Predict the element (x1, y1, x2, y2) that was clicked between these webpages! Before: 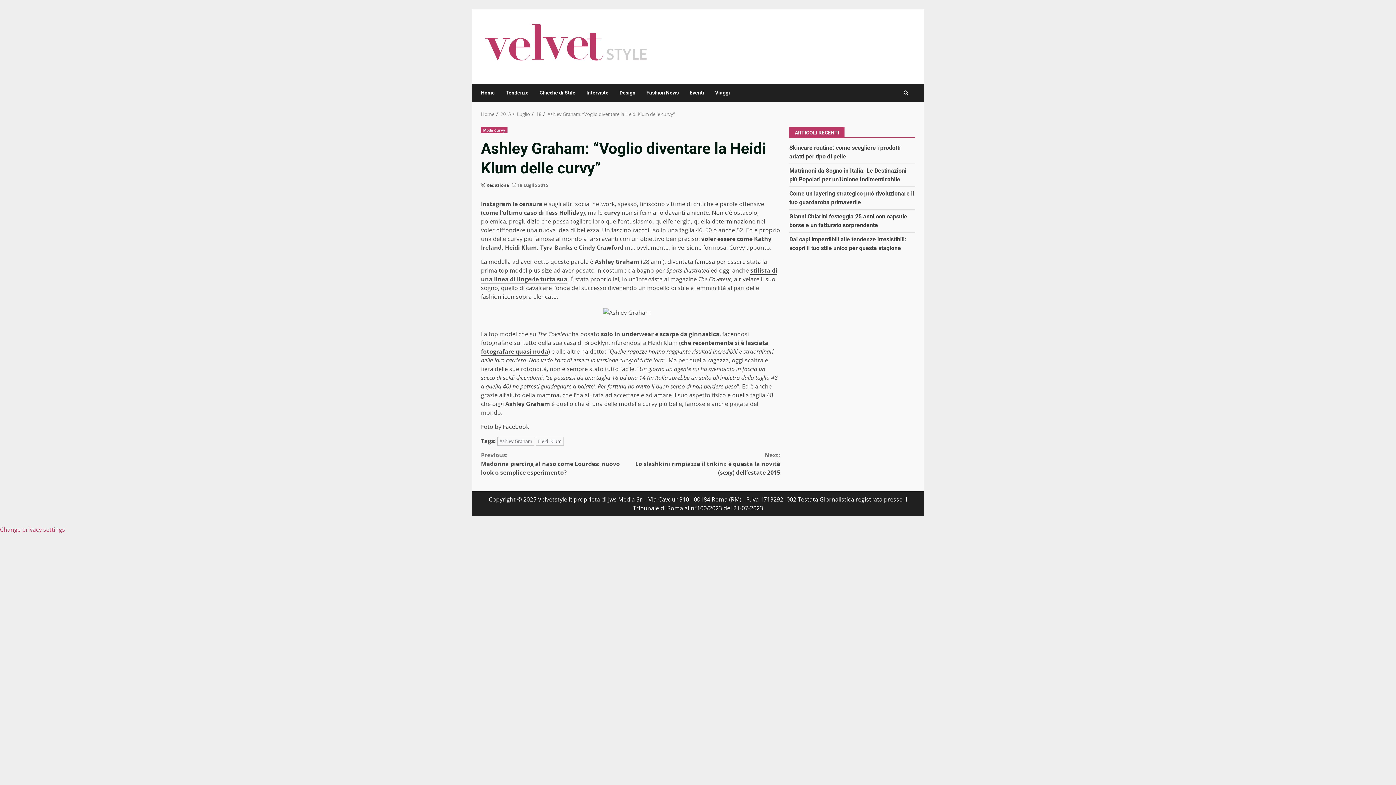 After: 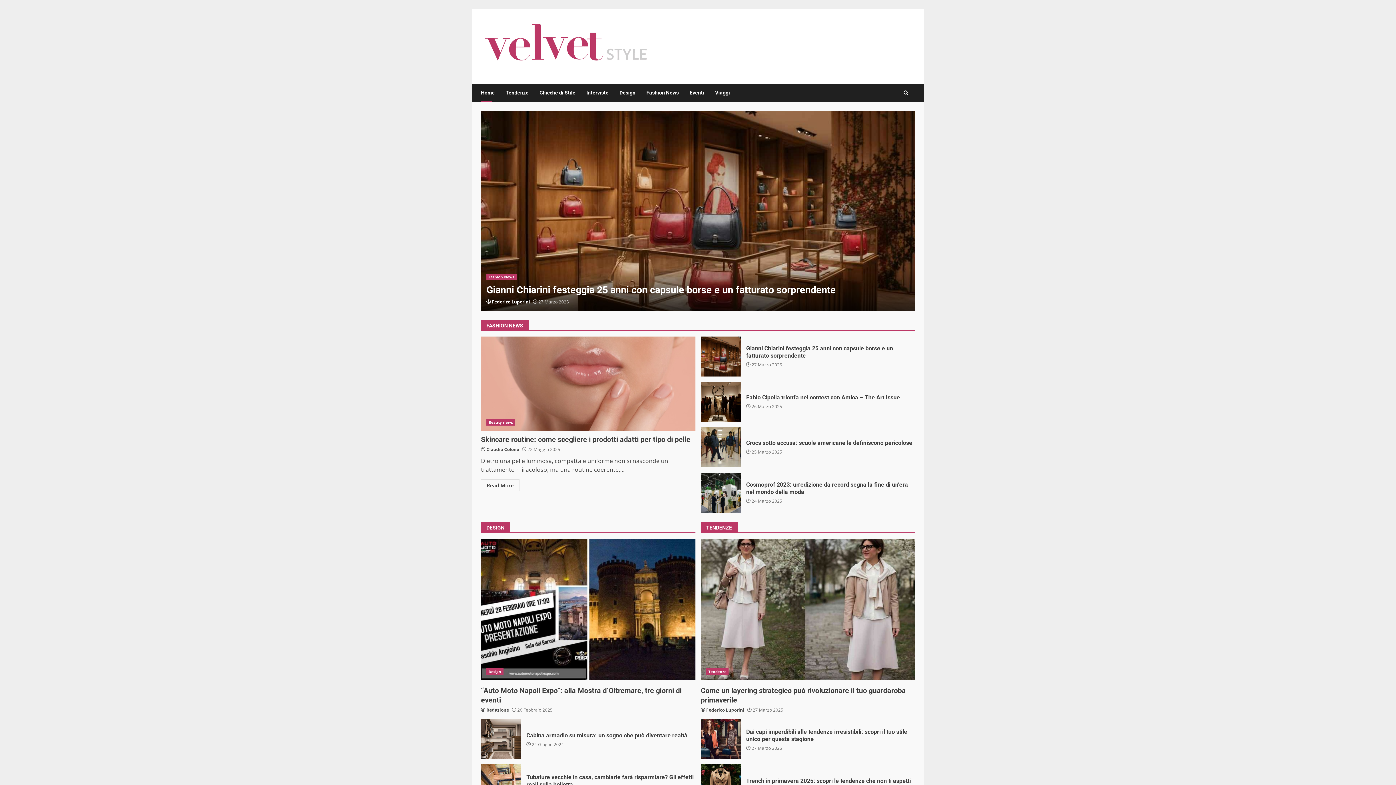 Action: label: Home bbox: (481, 110, 494, 117)